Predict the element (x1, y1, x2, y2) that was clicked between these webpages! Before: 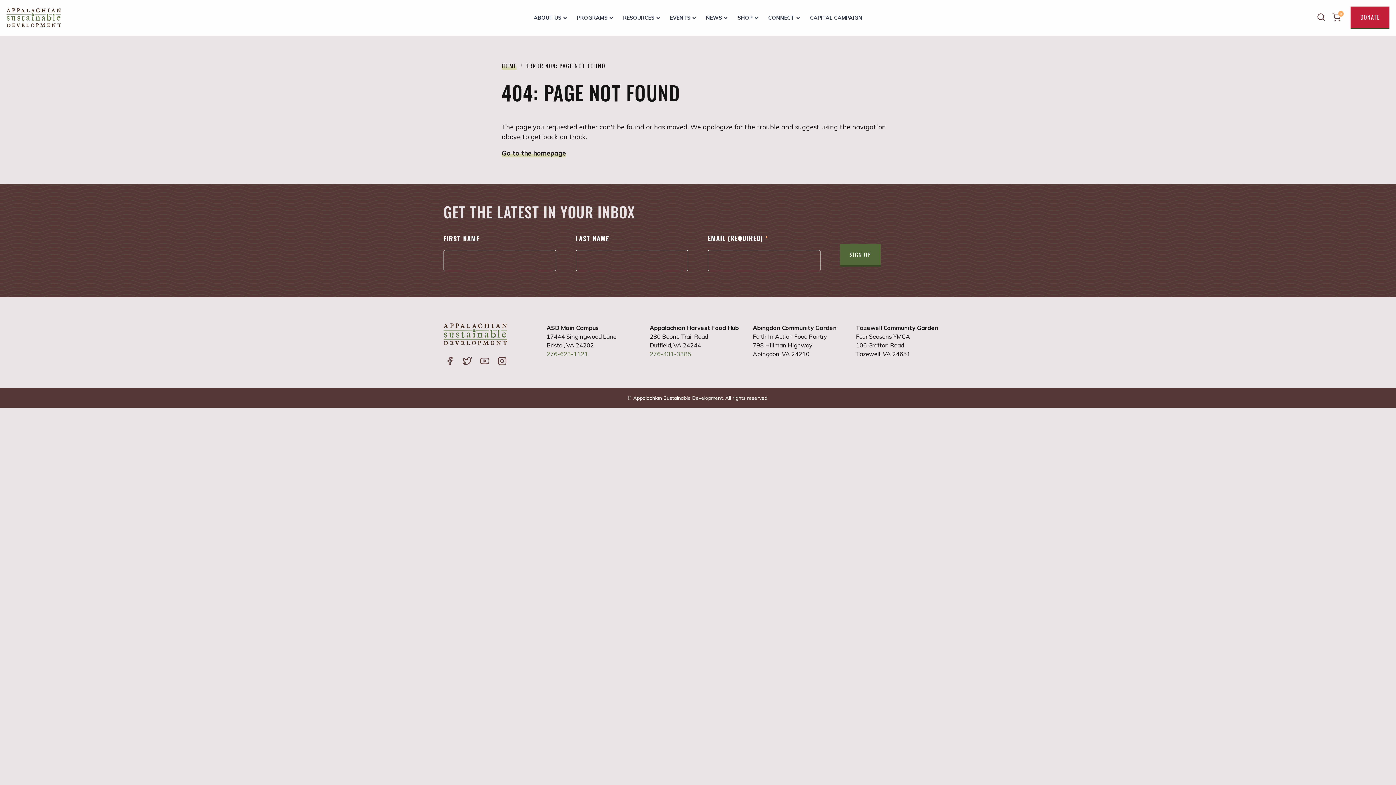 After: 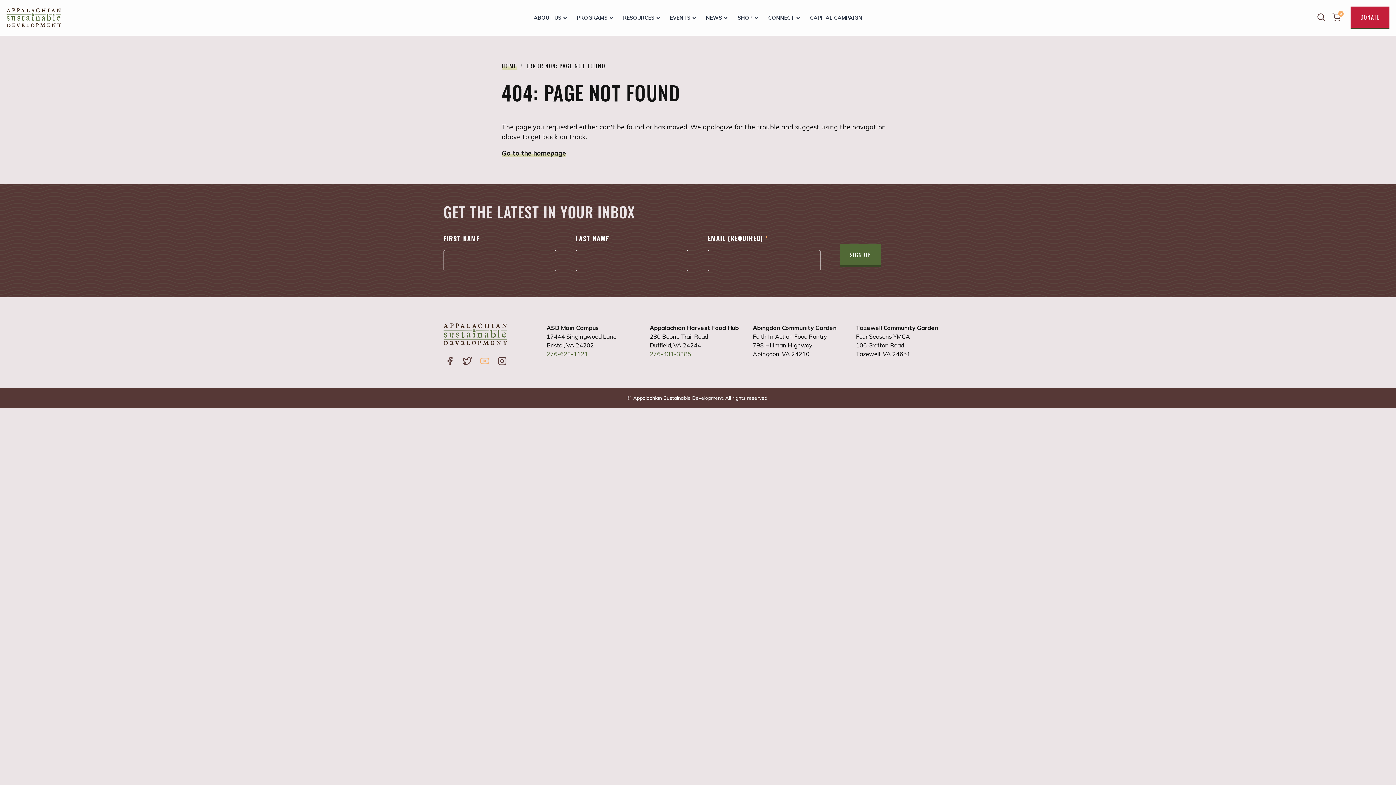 Action: bbox: (478, 355, 490, 368)